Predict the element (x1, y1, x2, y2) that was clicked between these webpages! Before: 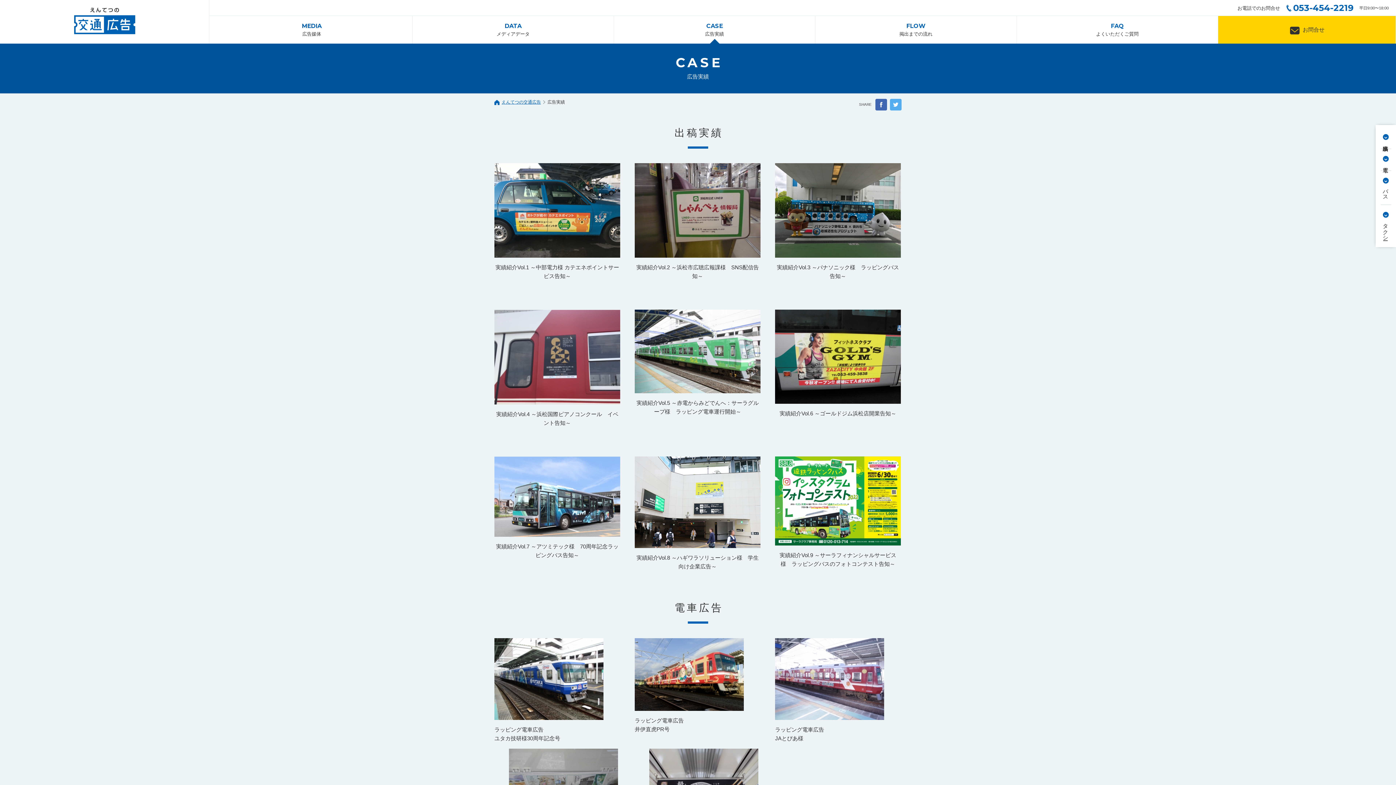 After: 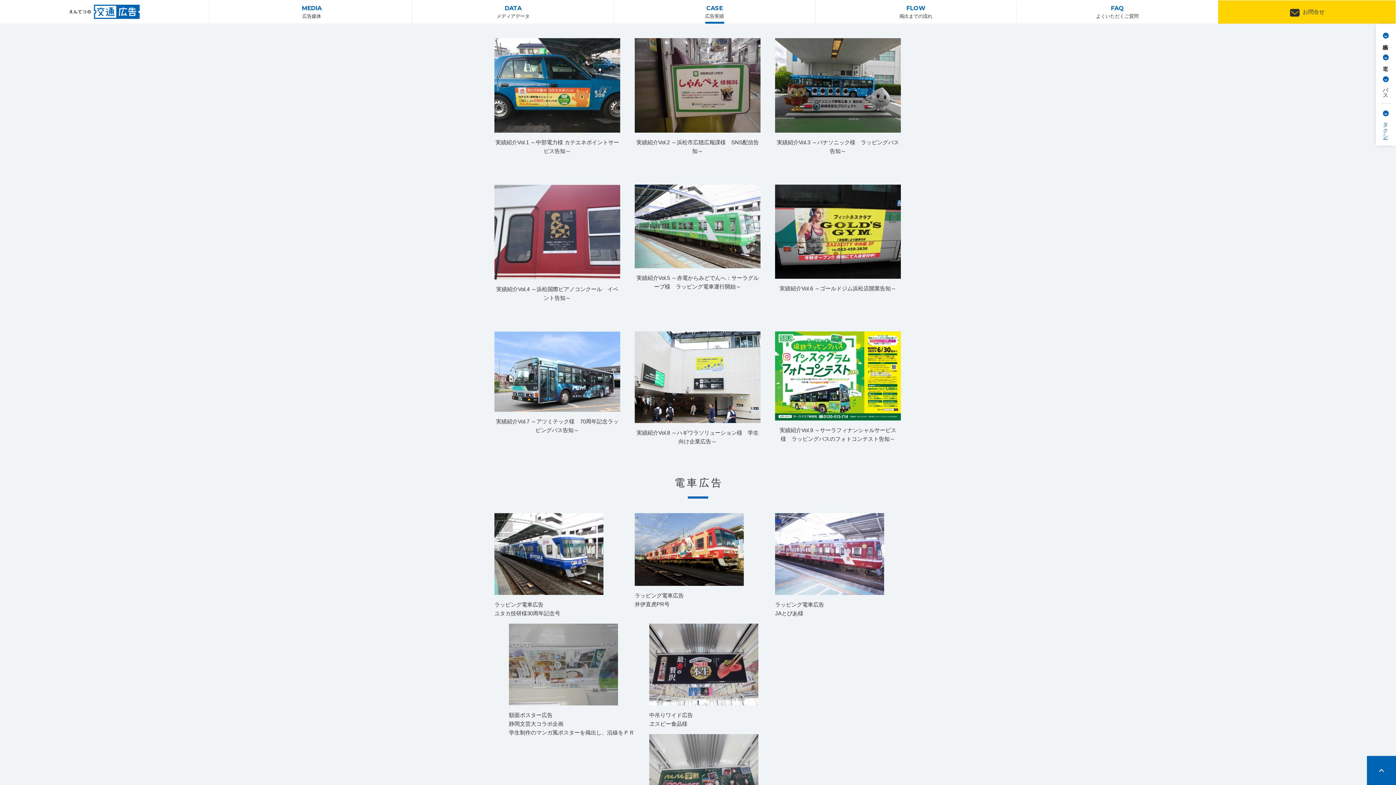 Action: label: 出稿事績 bbox: (1375, 127, 1396, 148)